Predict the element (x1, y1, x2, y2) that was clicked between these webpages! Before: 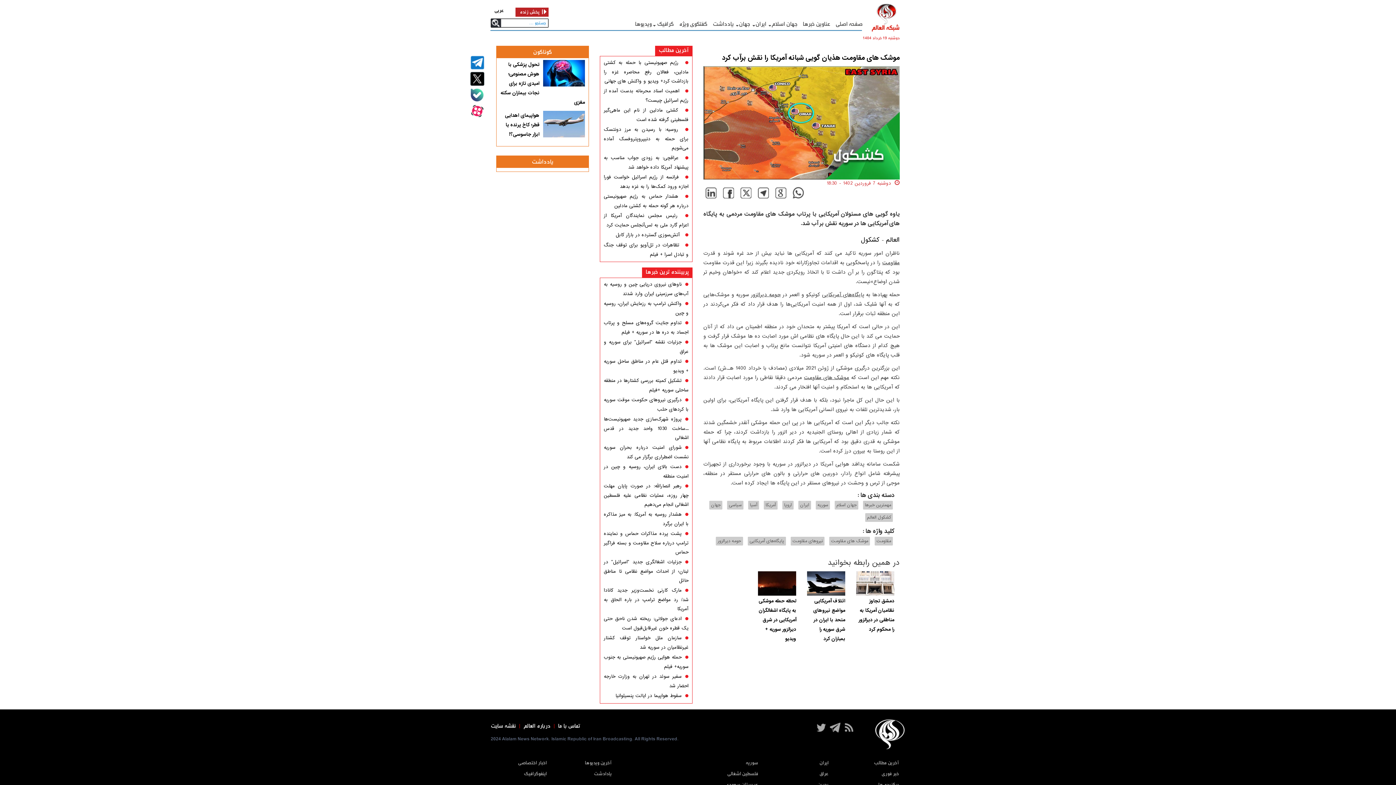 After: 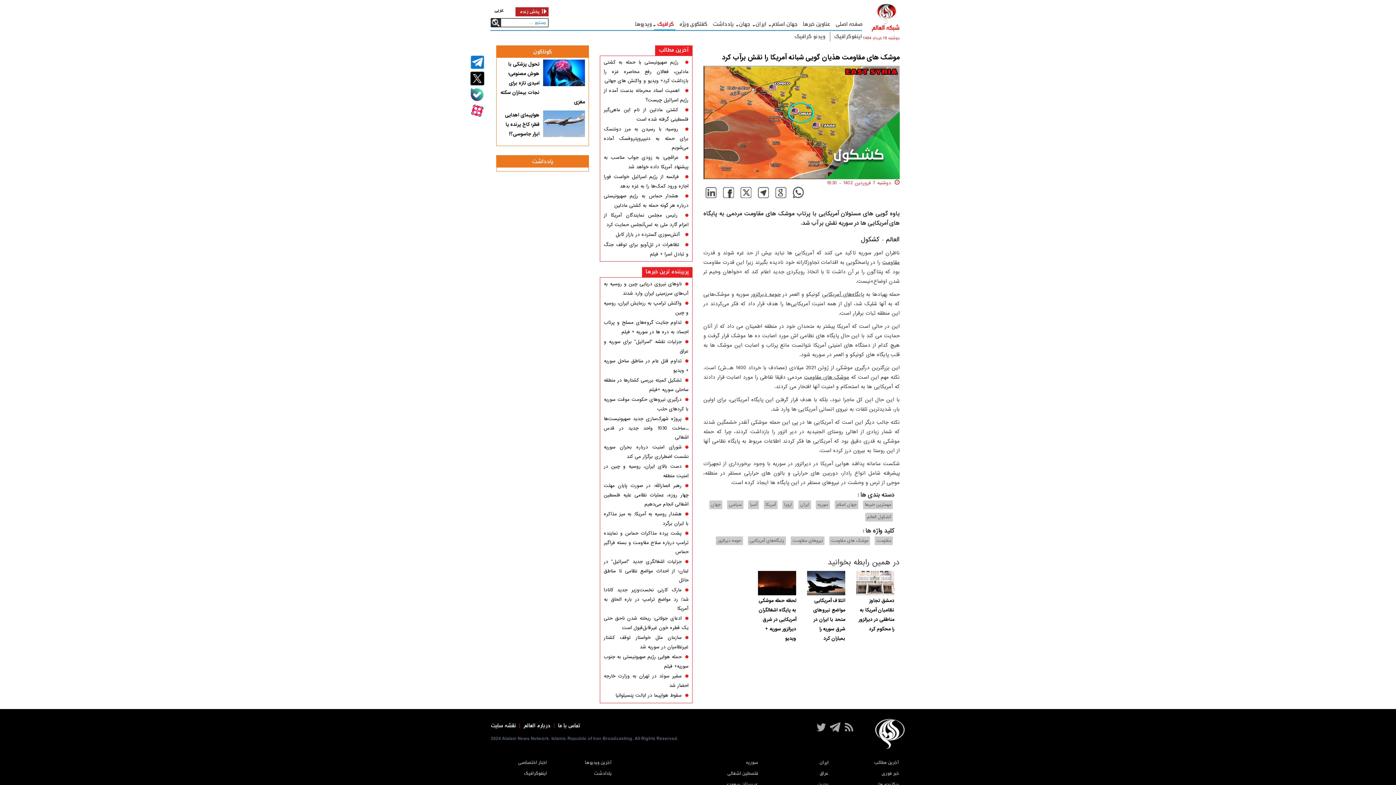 Action: bbox: (654, 16, 675, 30) label: گرافيک